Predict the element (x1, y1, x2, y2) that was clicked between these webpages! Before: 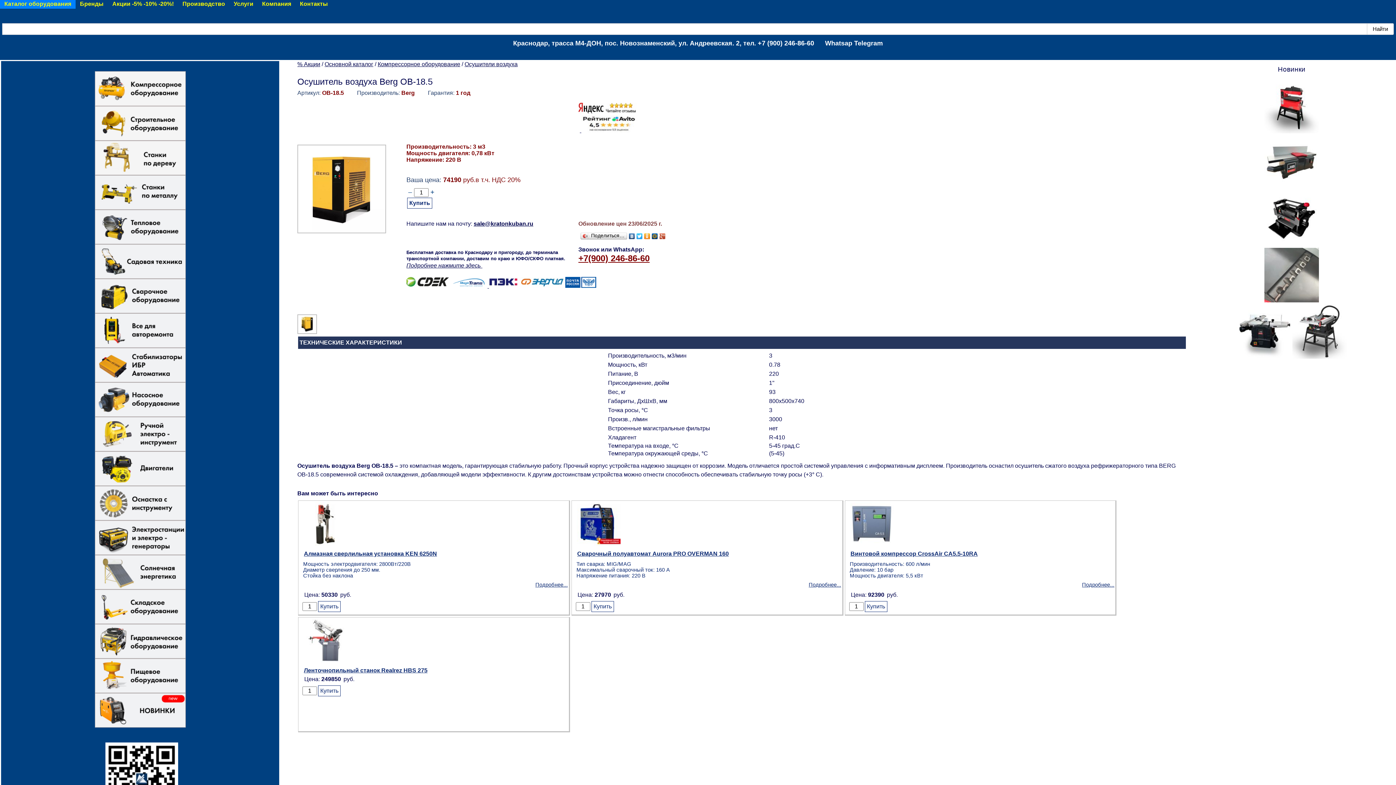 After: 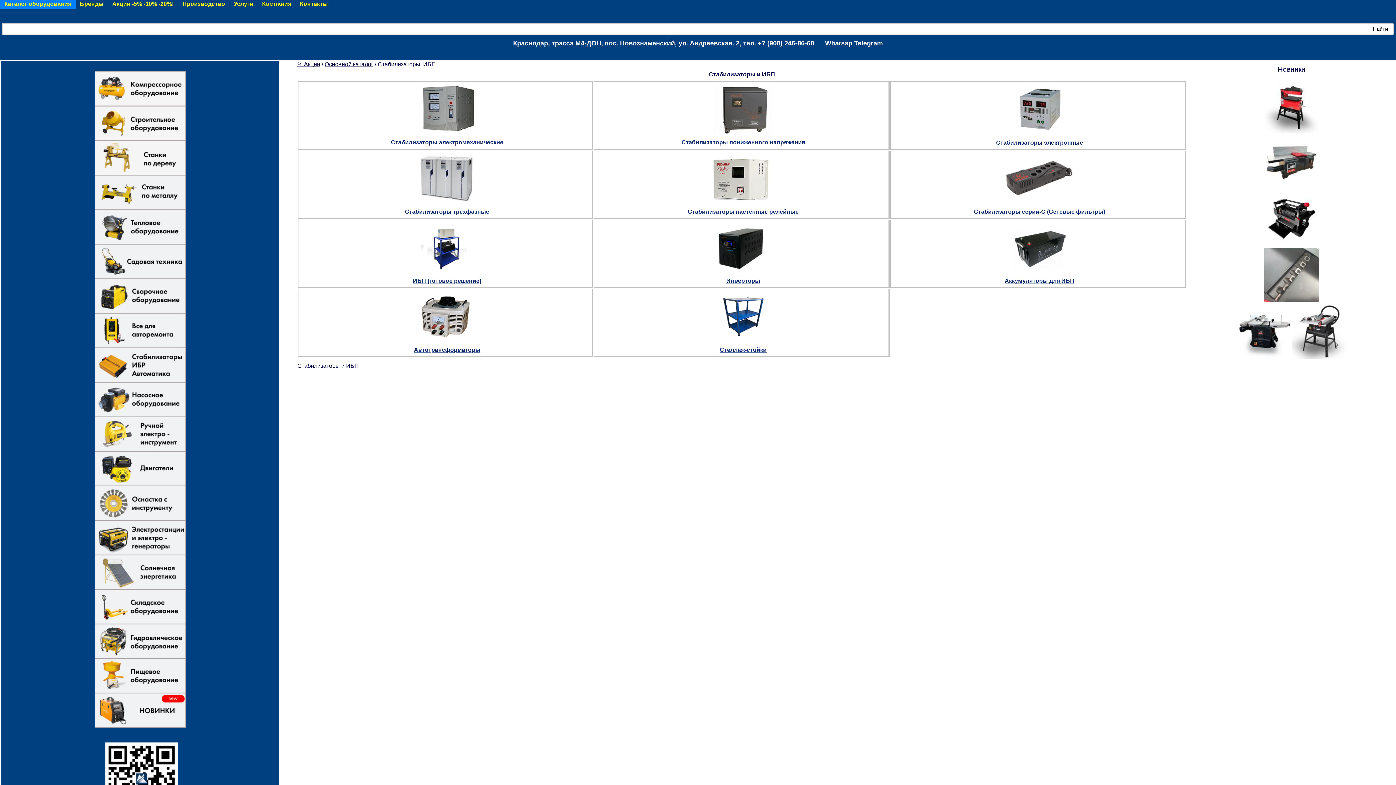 Action: bbox: (94, 377, 185, 383)